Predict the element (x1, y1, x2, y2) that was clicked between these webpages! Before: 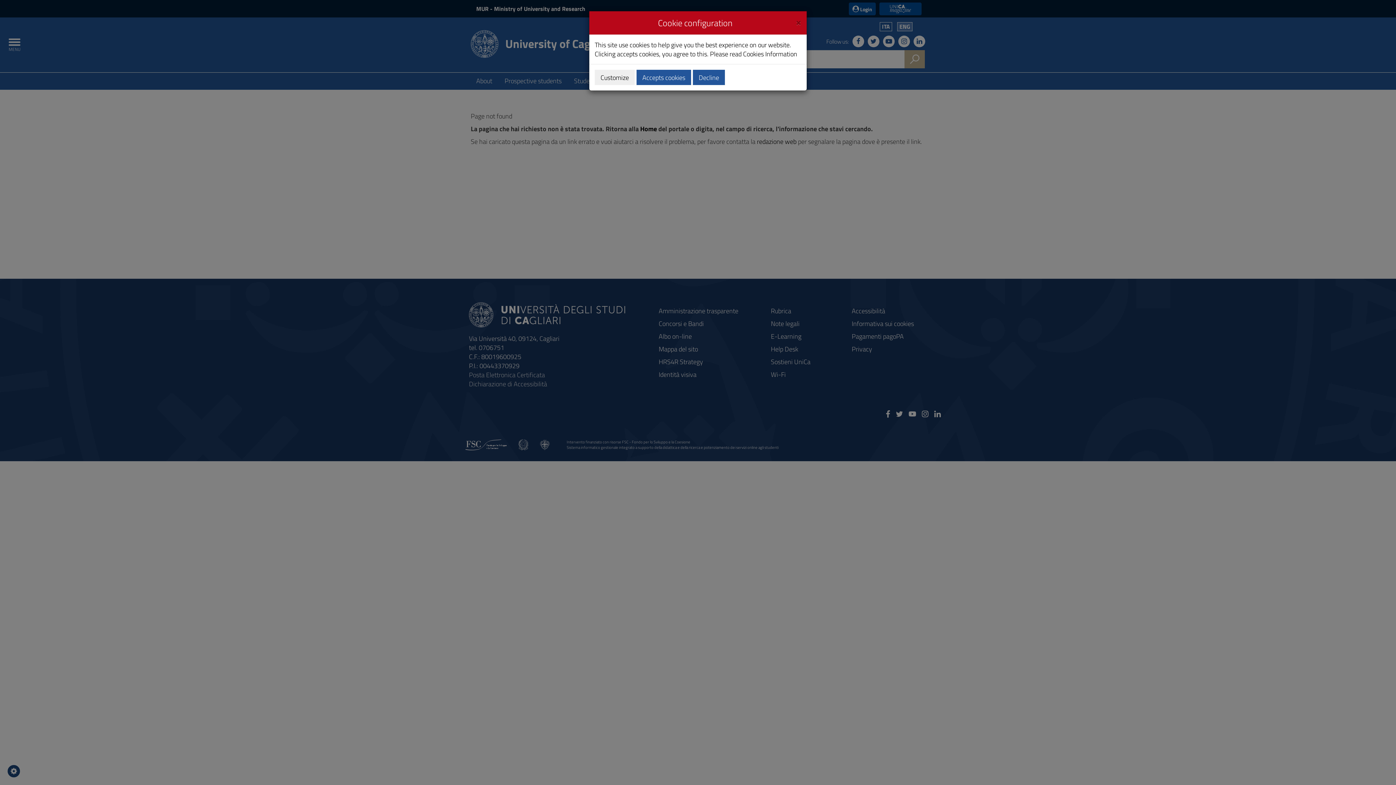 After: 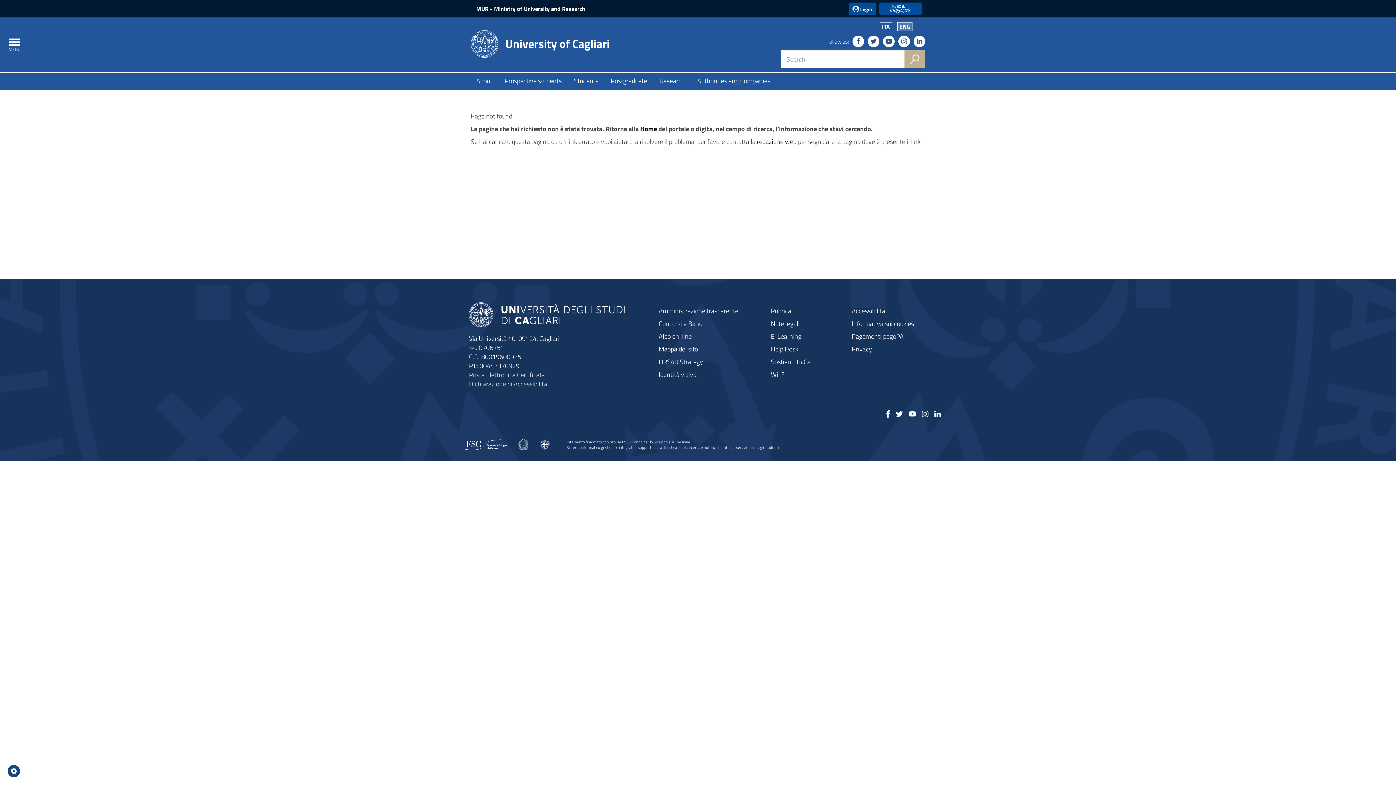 Action: bbox: (693, 69, 725, 85) label: Decline